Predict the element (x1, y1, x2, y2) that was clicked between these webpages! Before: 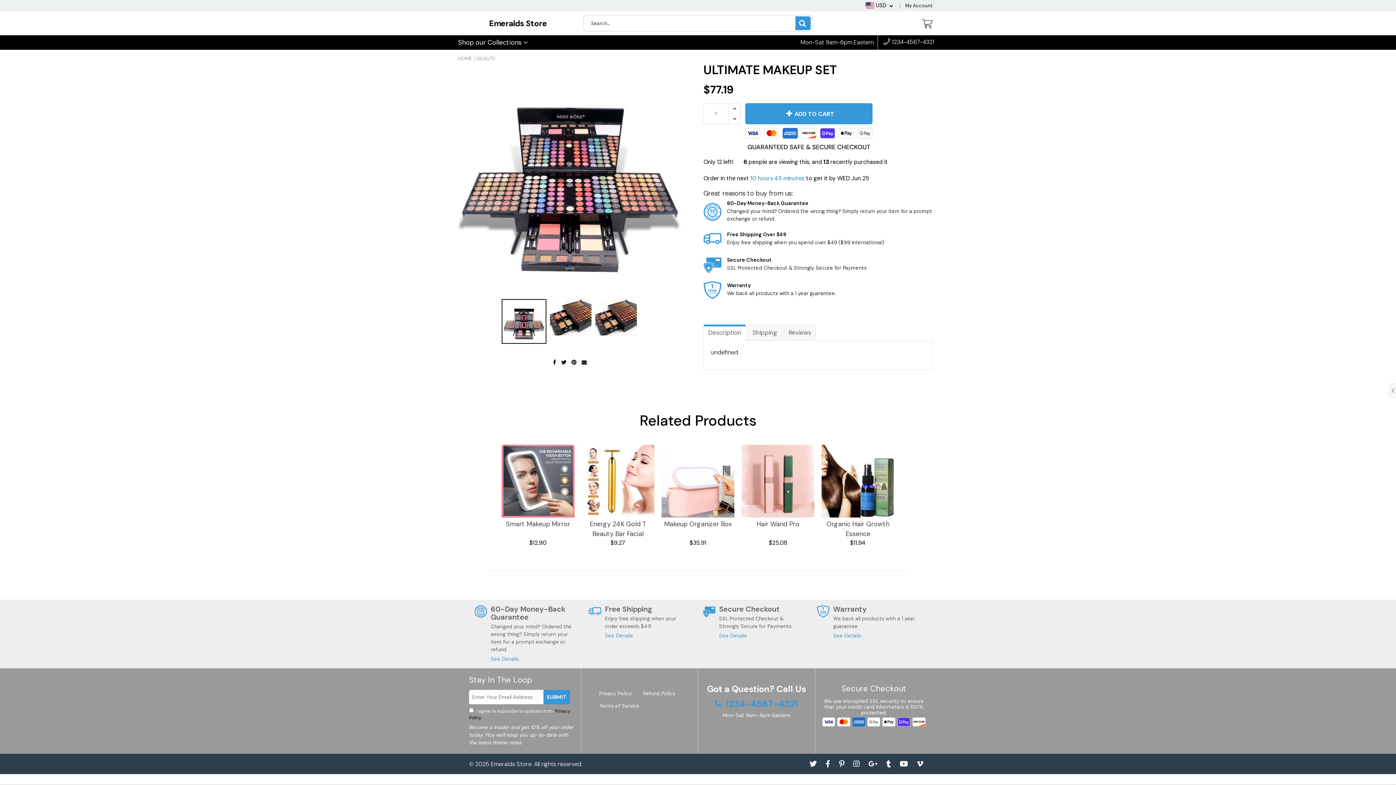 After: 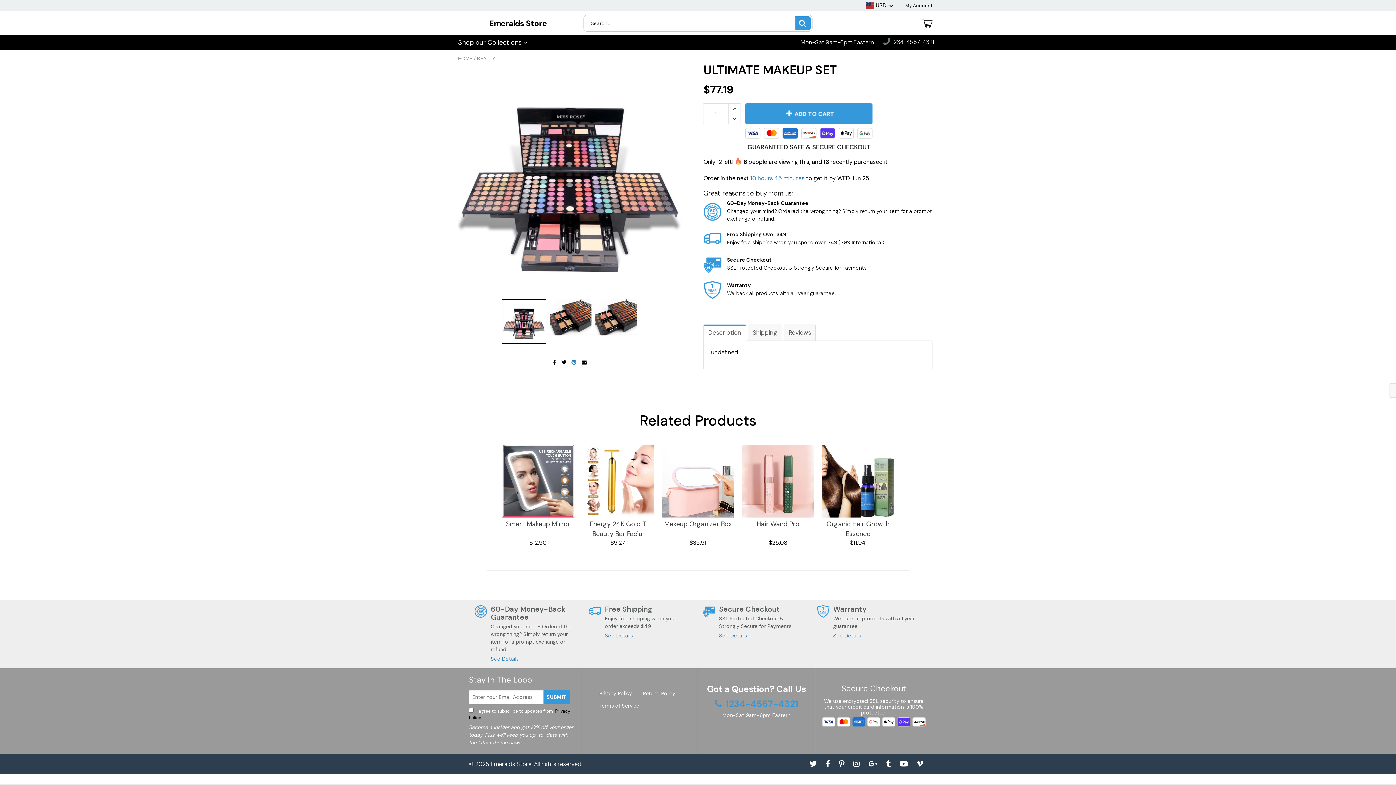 Action: label:   bbox: (571, 359, 578, 365)